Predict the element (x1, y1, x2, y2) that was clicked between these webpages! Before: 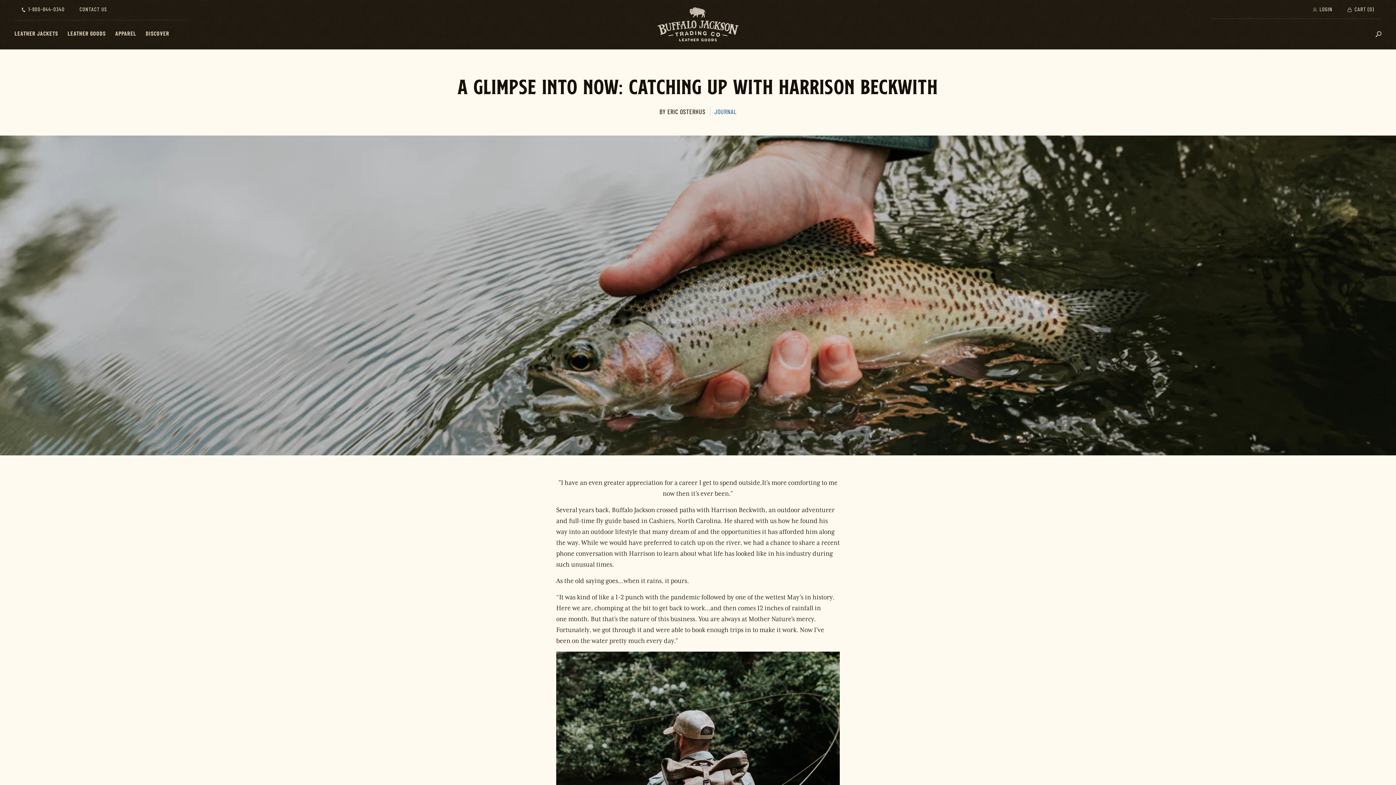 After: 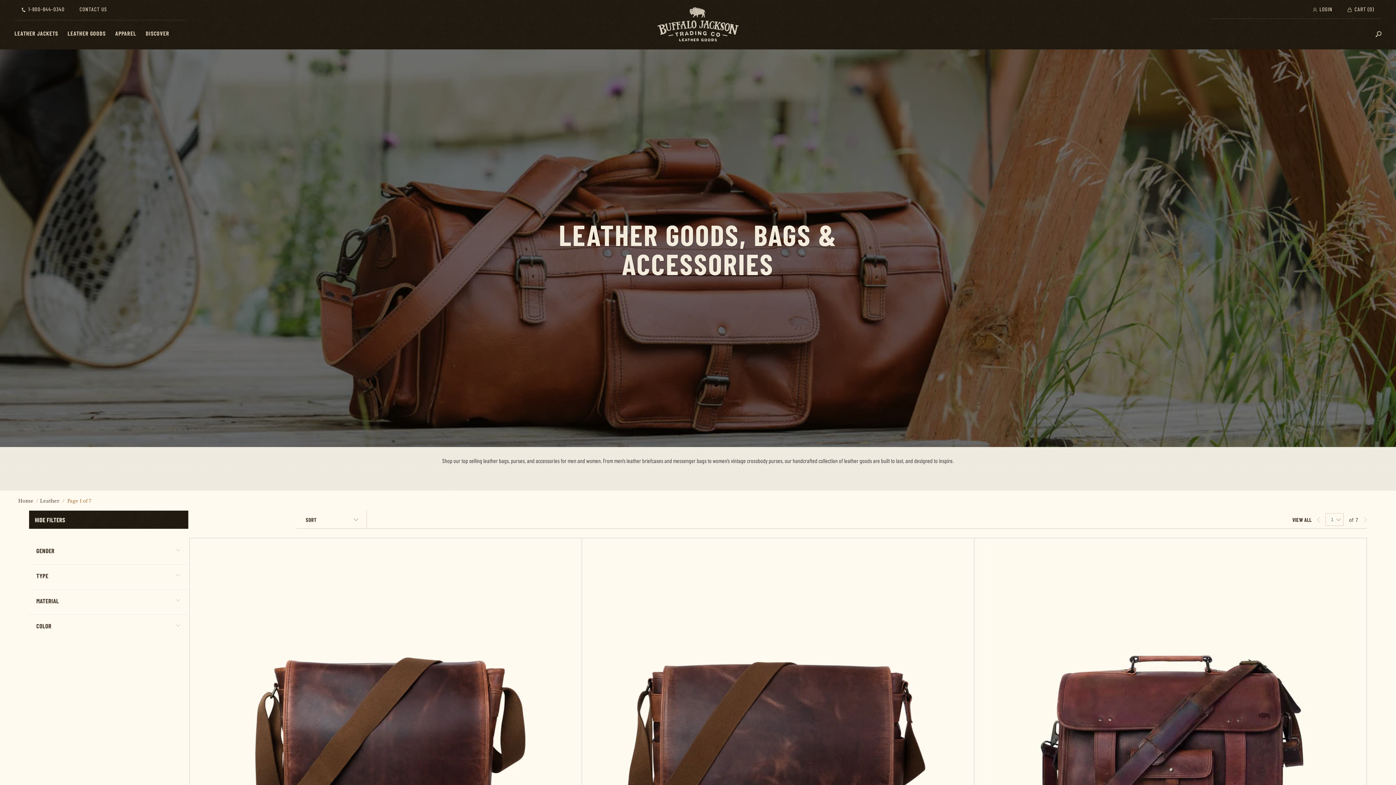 Action: bbox: (62, 20, 110, 49) label: LEATHER GOODS